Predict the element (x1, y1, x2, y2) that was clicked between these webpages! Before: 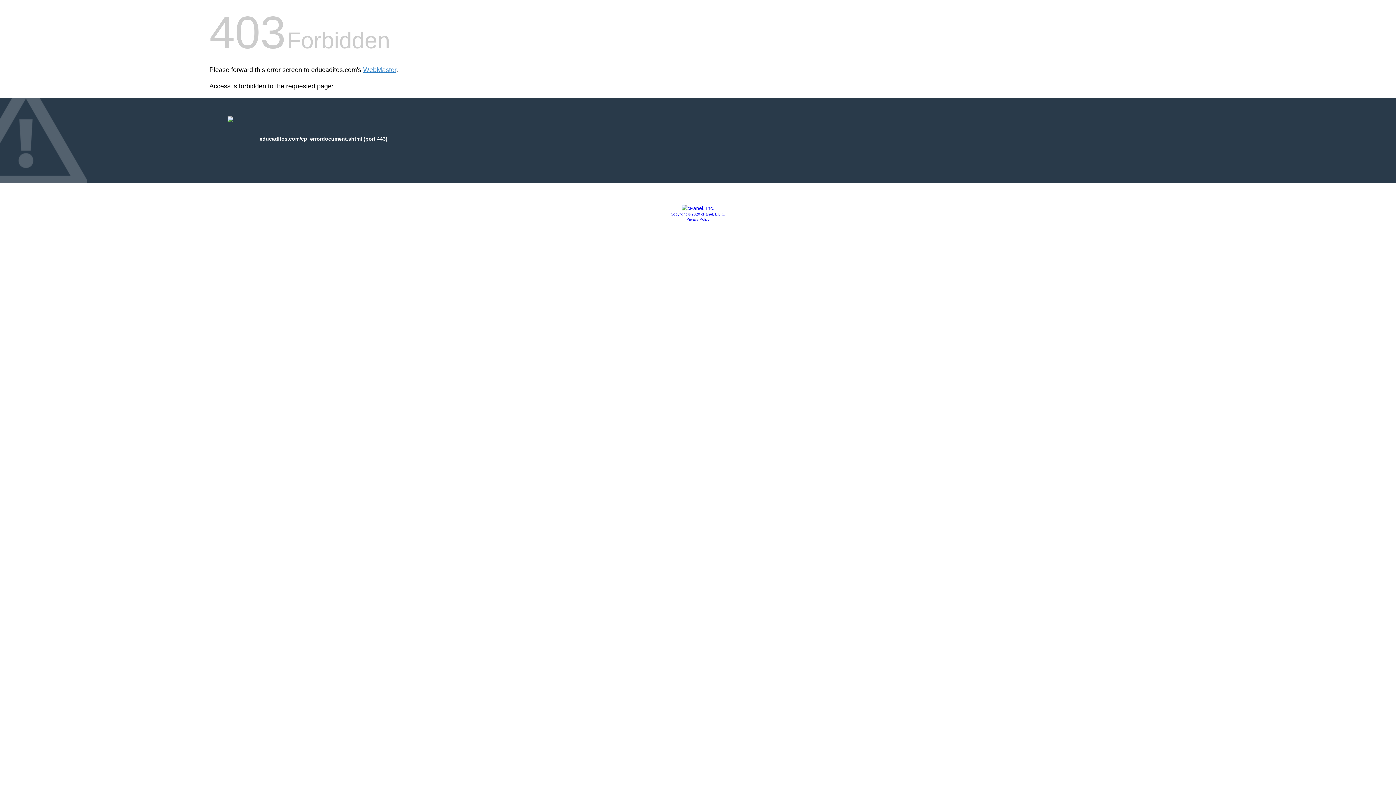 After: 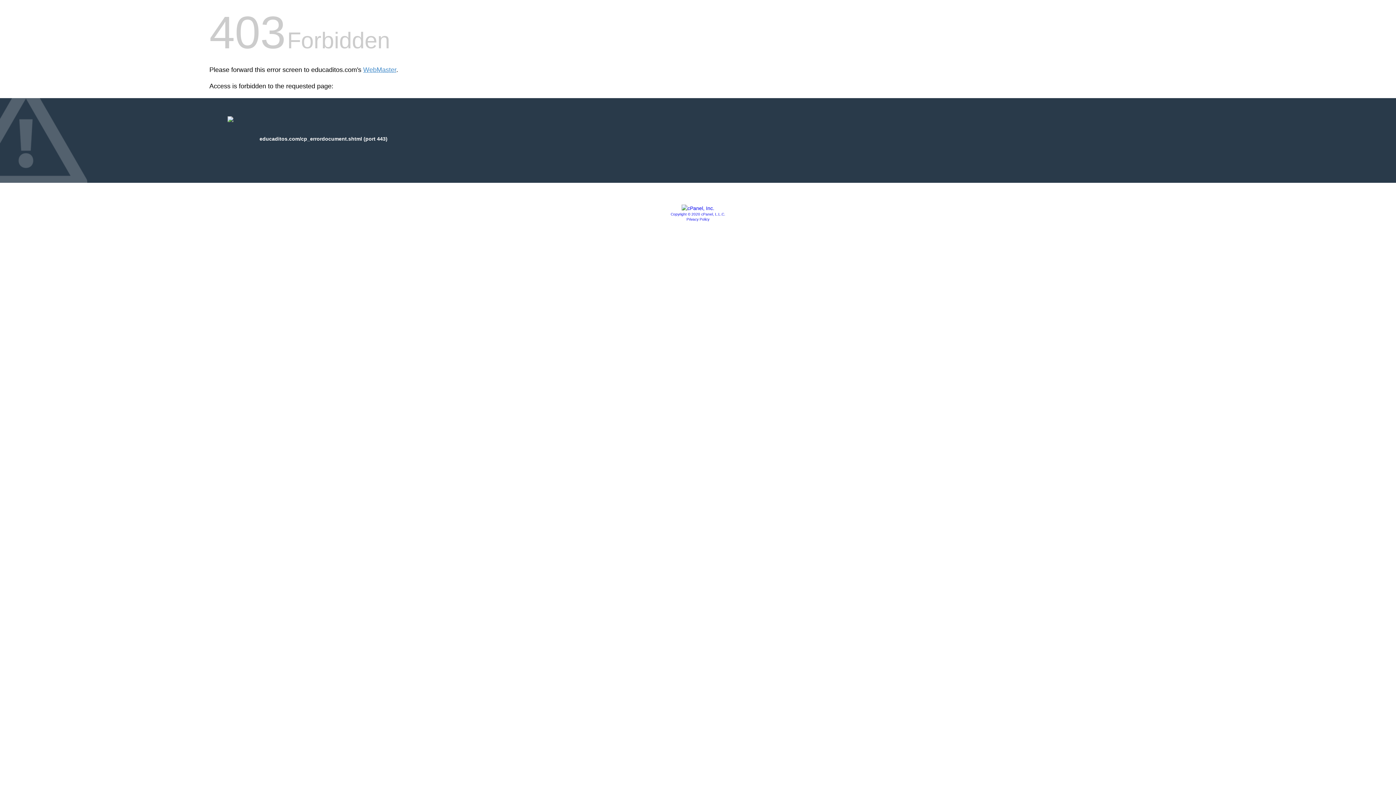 Action: bbox: (681, 205, 714, 211)